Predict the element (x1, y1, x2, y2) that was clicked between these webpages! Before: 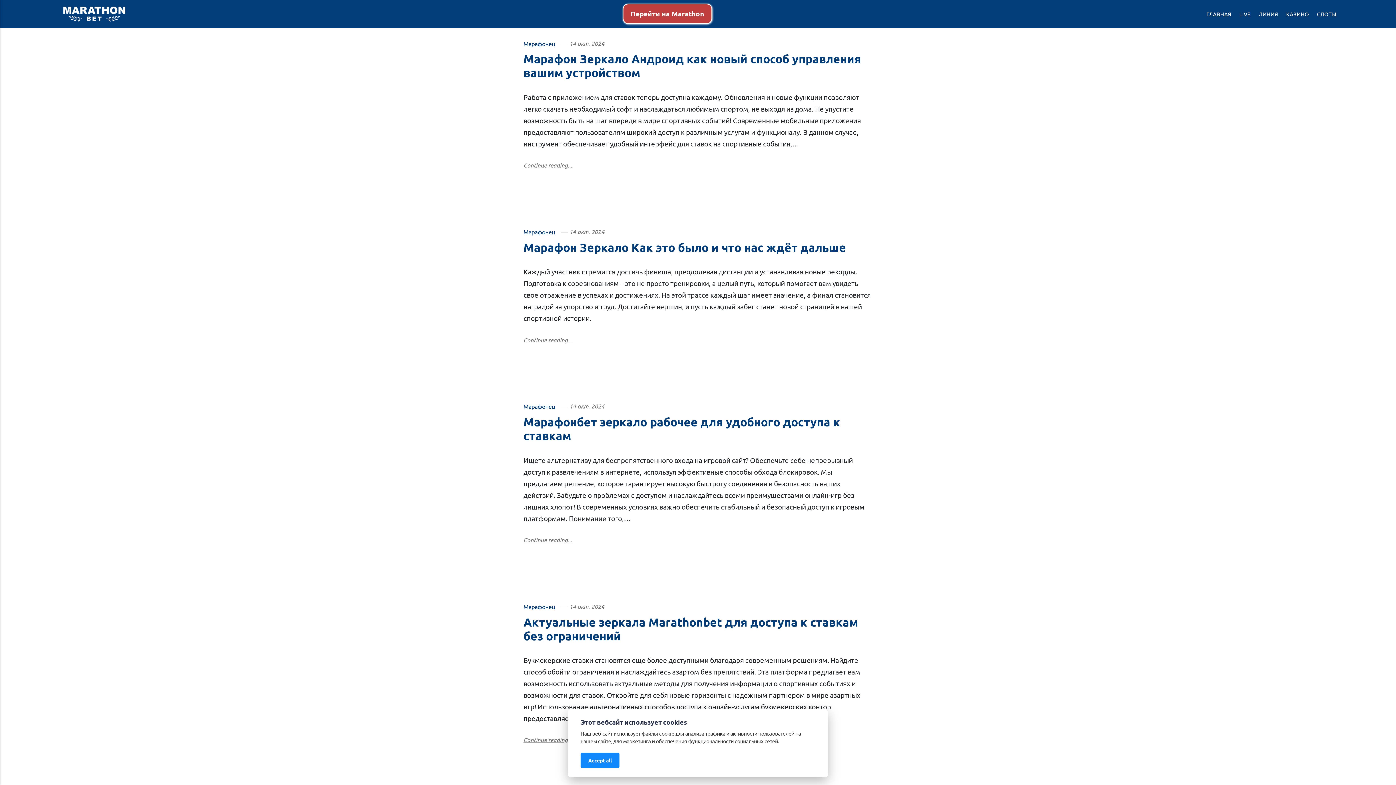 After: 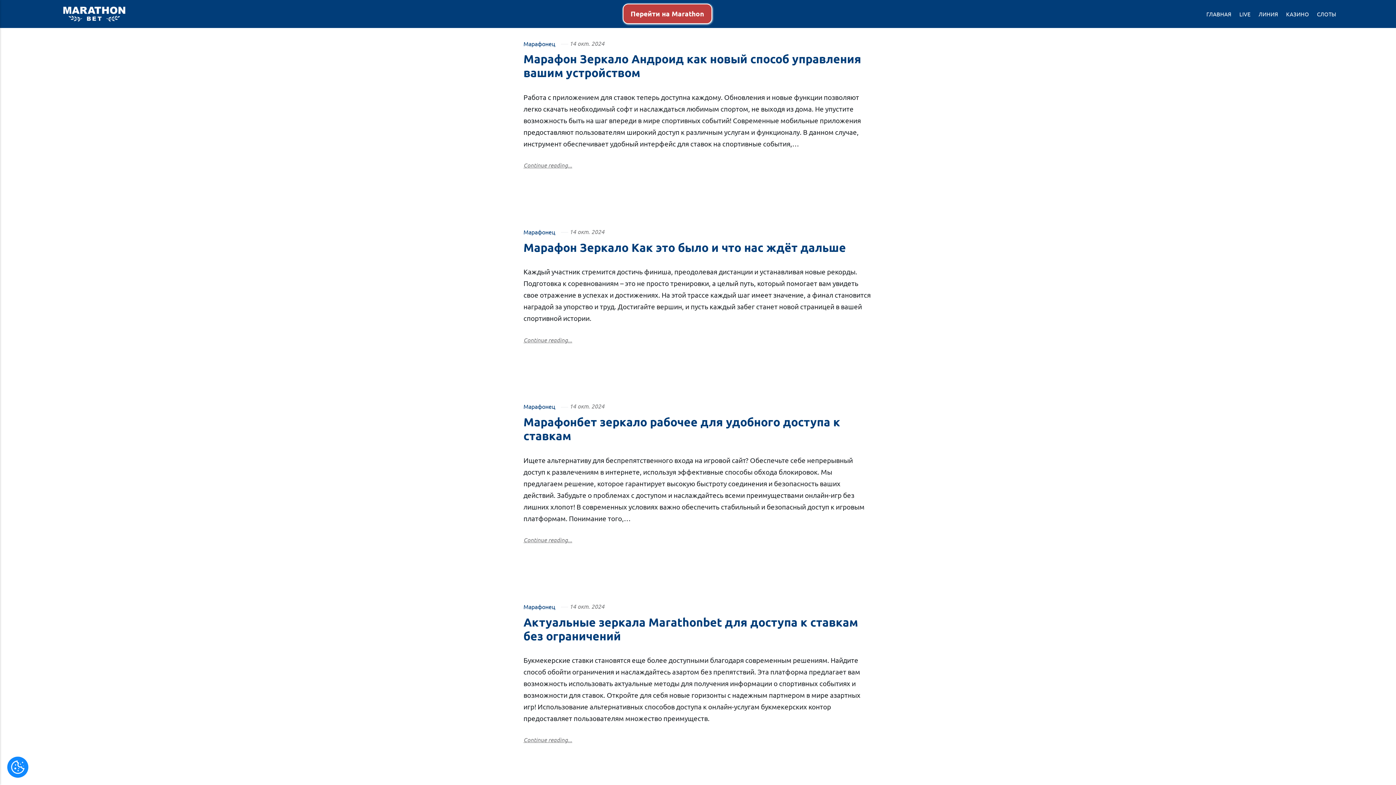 Action: label: Accept all bbox: (580, 753, 619, 768)